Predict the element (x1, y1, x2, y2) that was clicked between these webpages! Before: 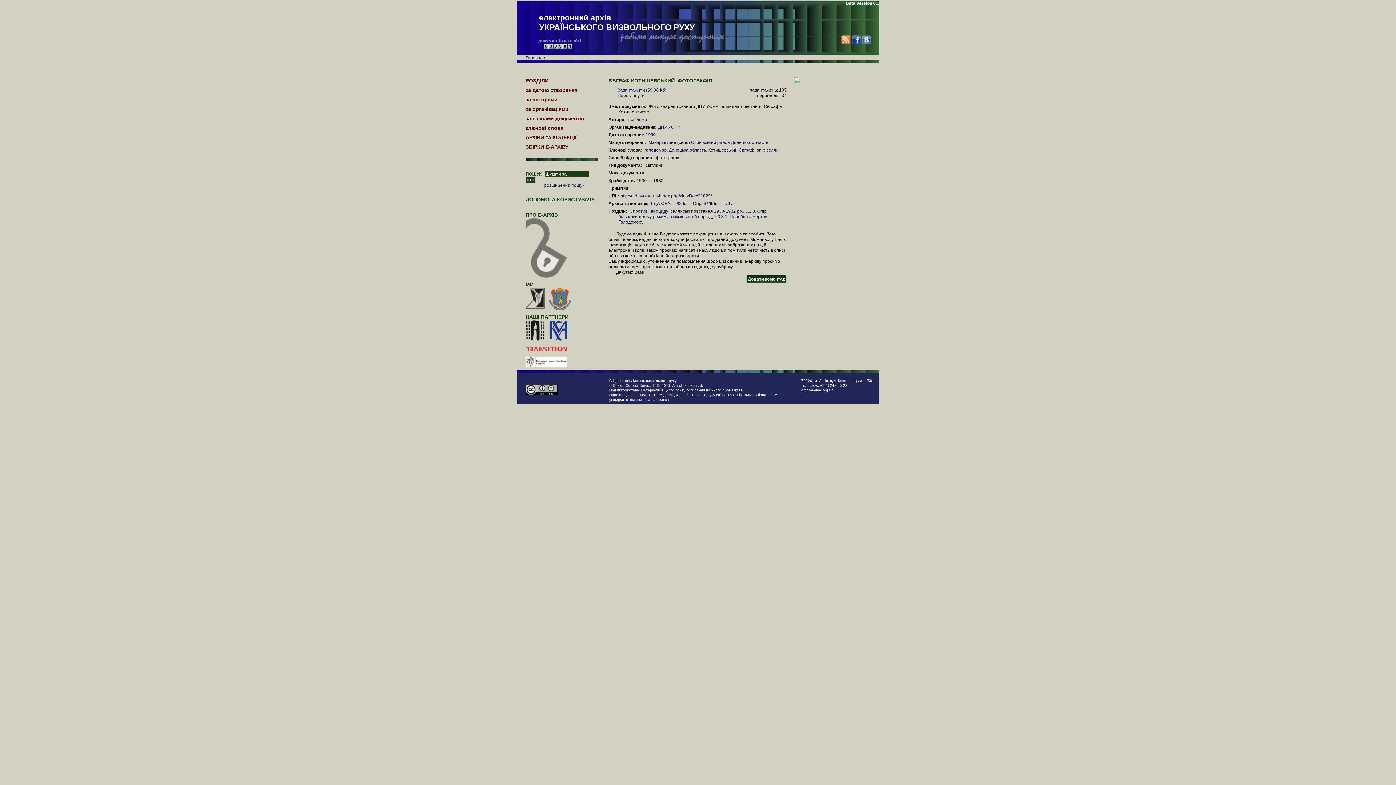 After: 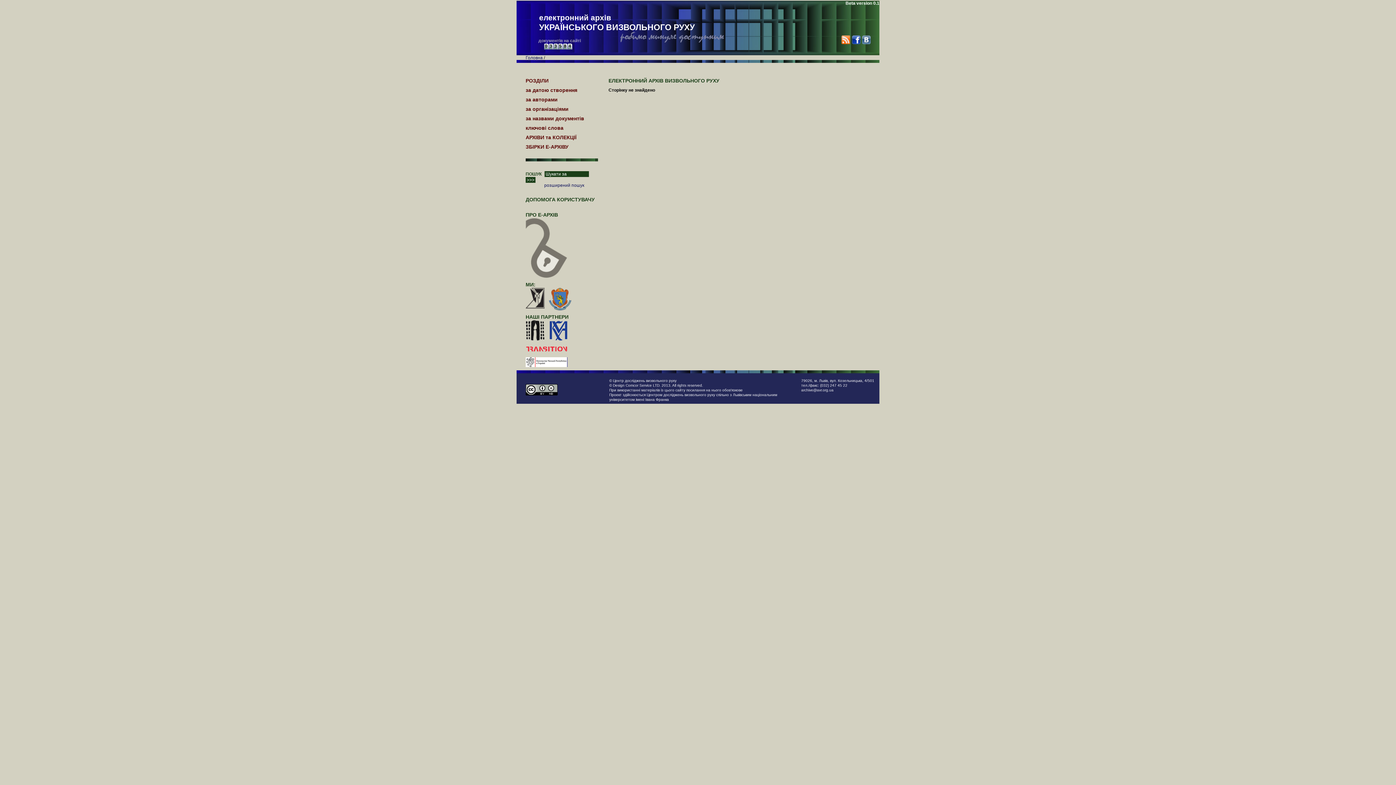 Action: label: НАШІ ПАРТНЕРИ bbox: (525, 314, 568, 320)